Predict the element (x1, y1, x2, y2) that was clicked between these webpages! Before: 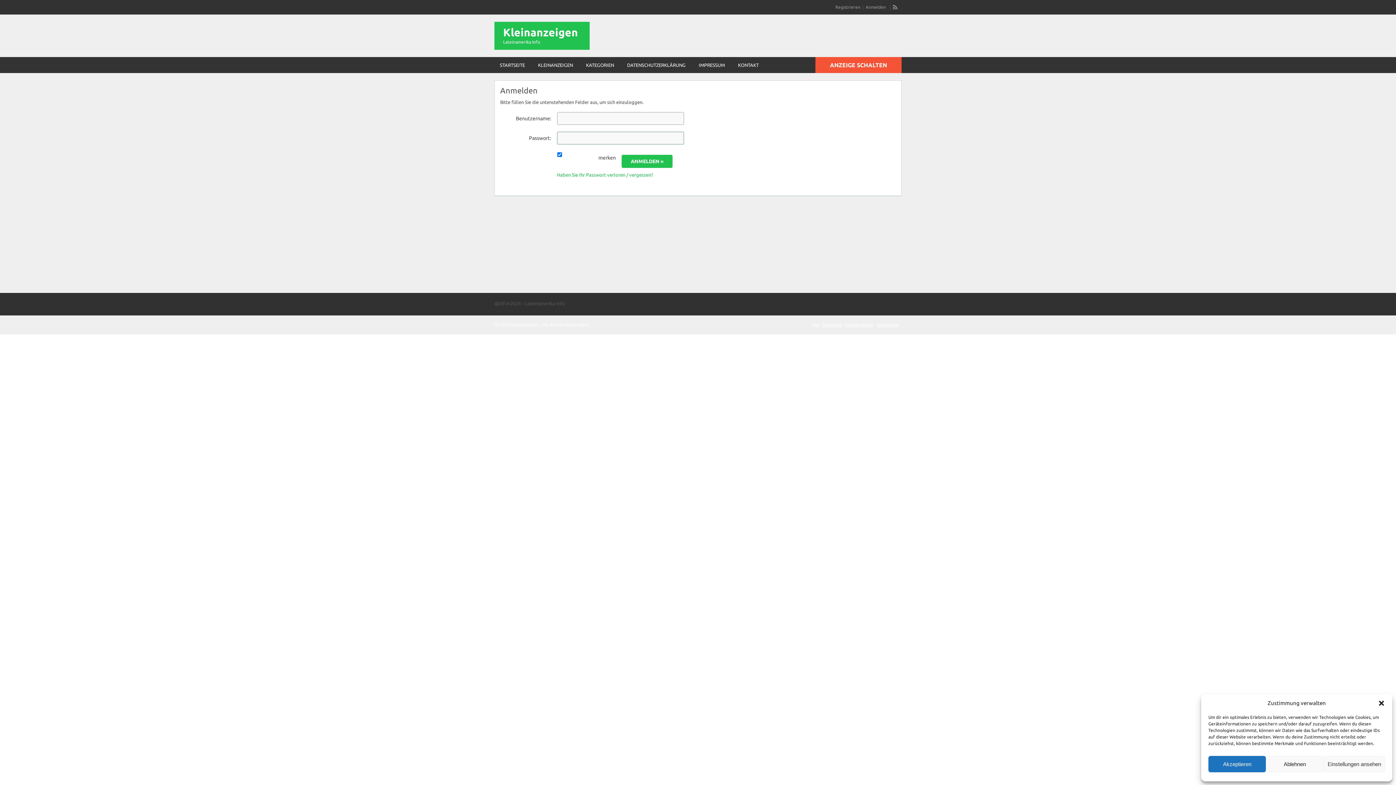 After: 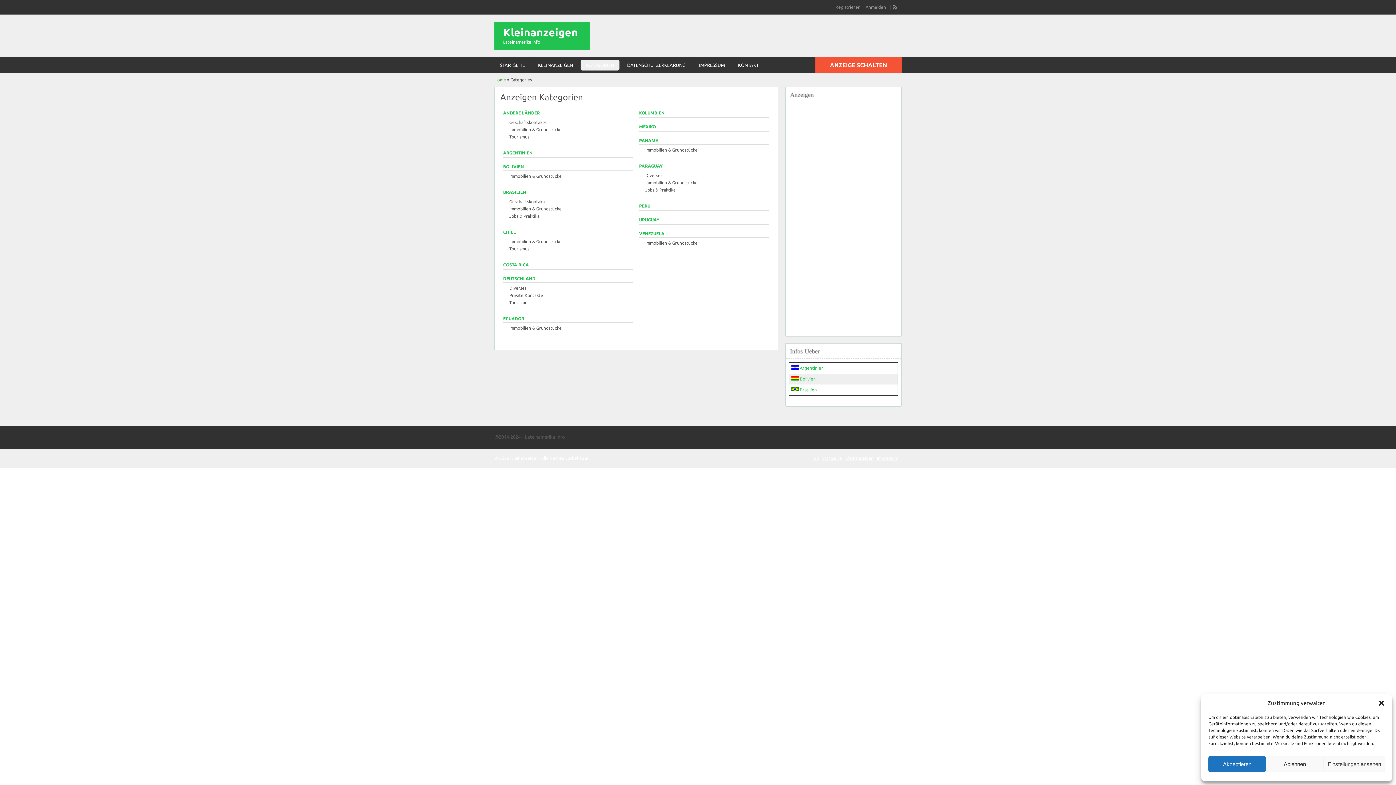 Action: label: KATEGORIEN bbox: (580, 59, 619, 70)